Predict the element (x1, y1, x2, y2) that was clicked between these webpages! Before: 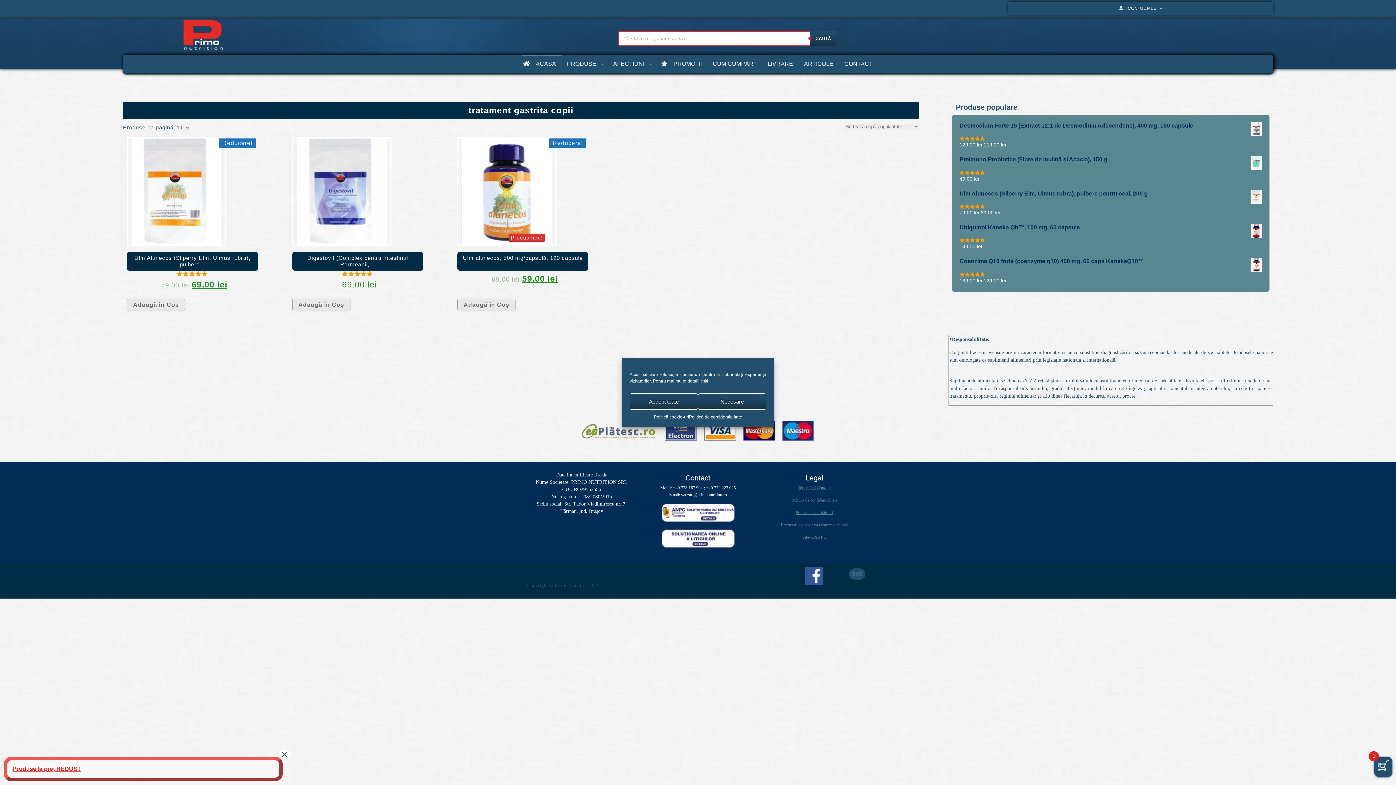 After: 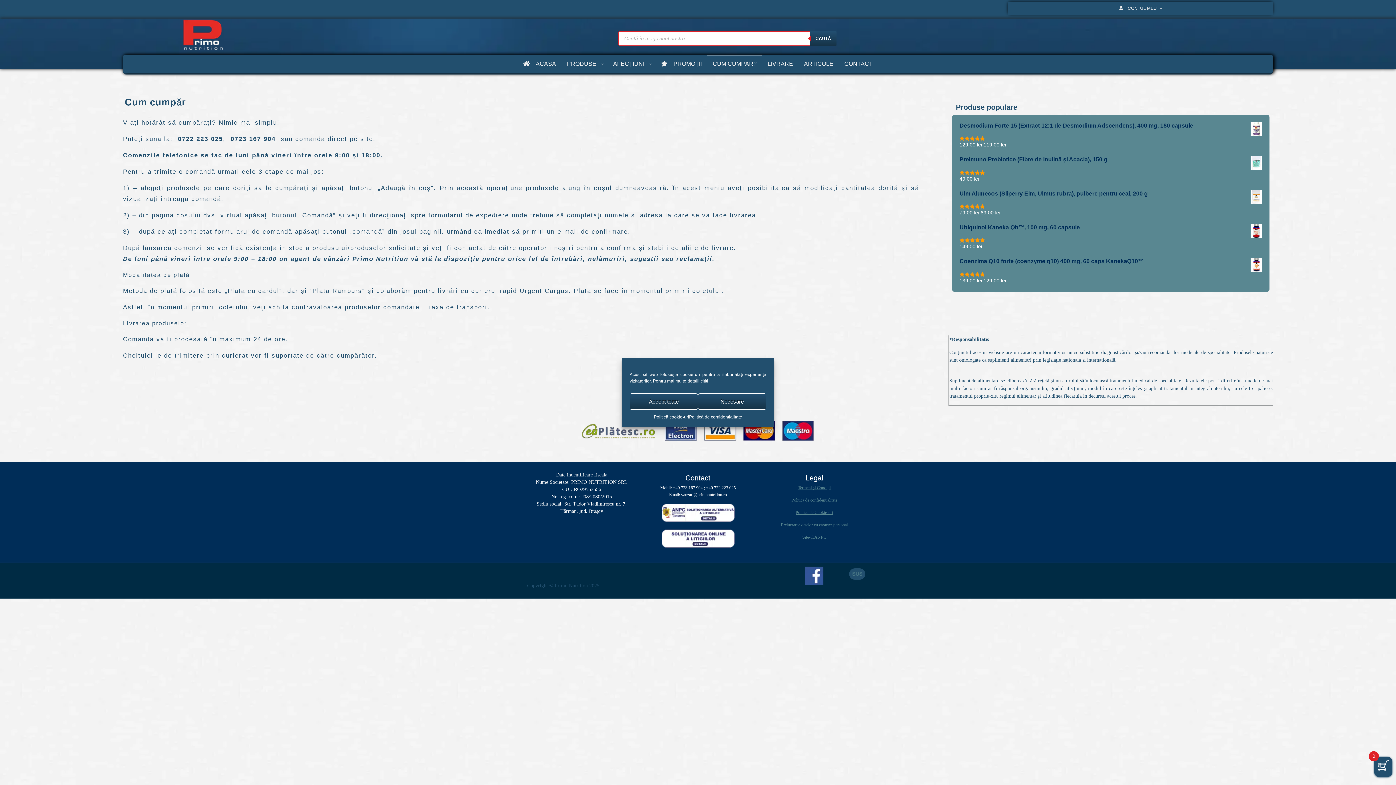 Action: label: CUM CUMPĂR? bbox: (707, 54, 762, 73)